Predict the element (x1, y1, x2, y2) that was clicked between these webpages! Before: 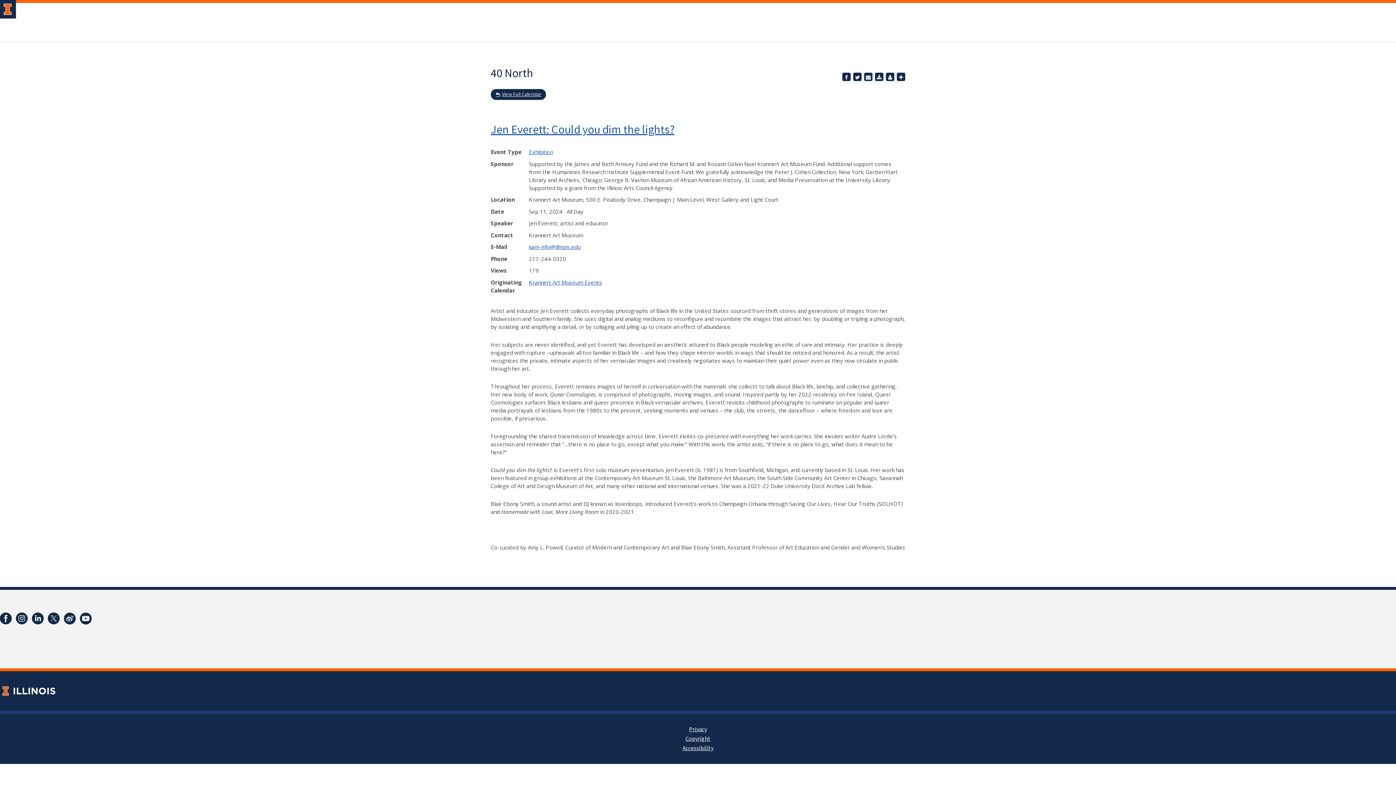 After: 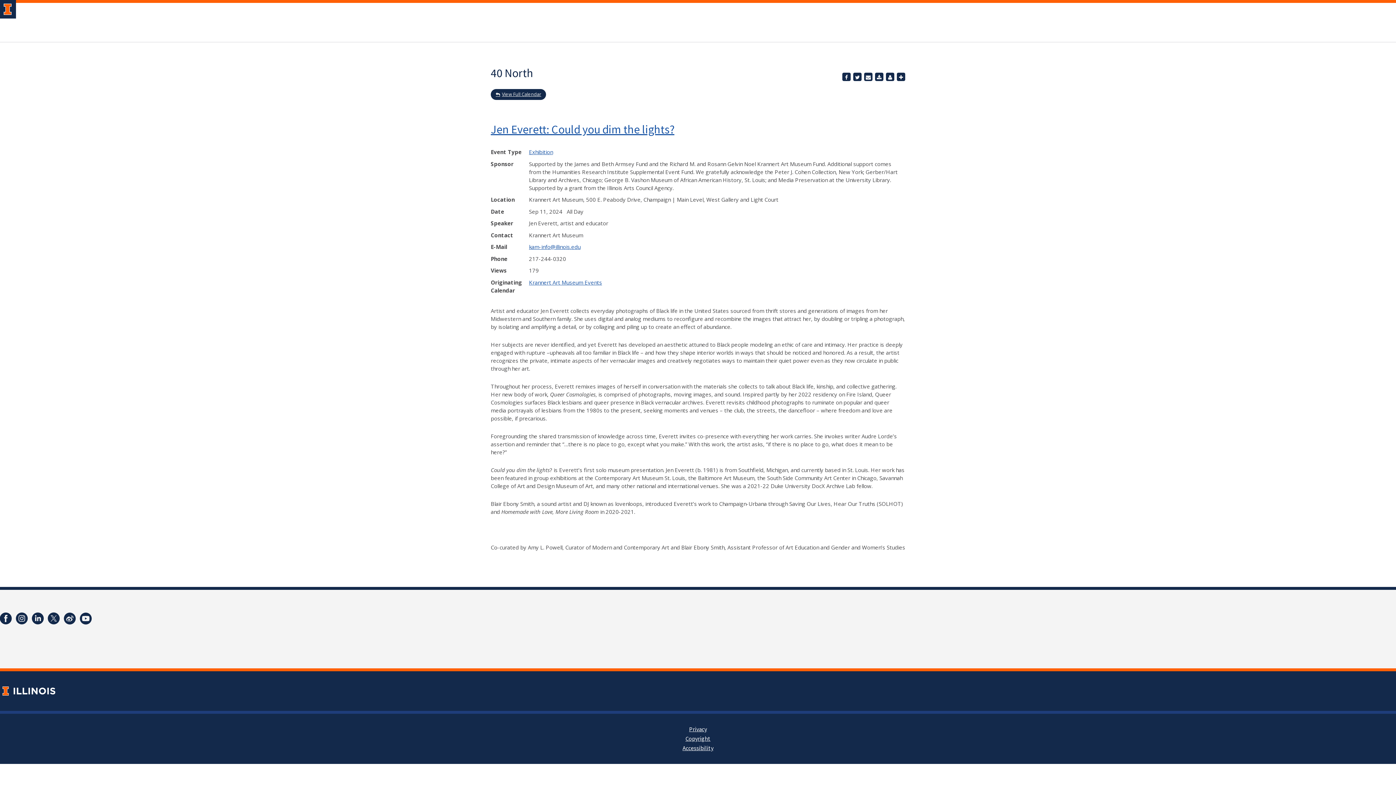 Action: label: Email bbox: (864, 72, 872, 81)